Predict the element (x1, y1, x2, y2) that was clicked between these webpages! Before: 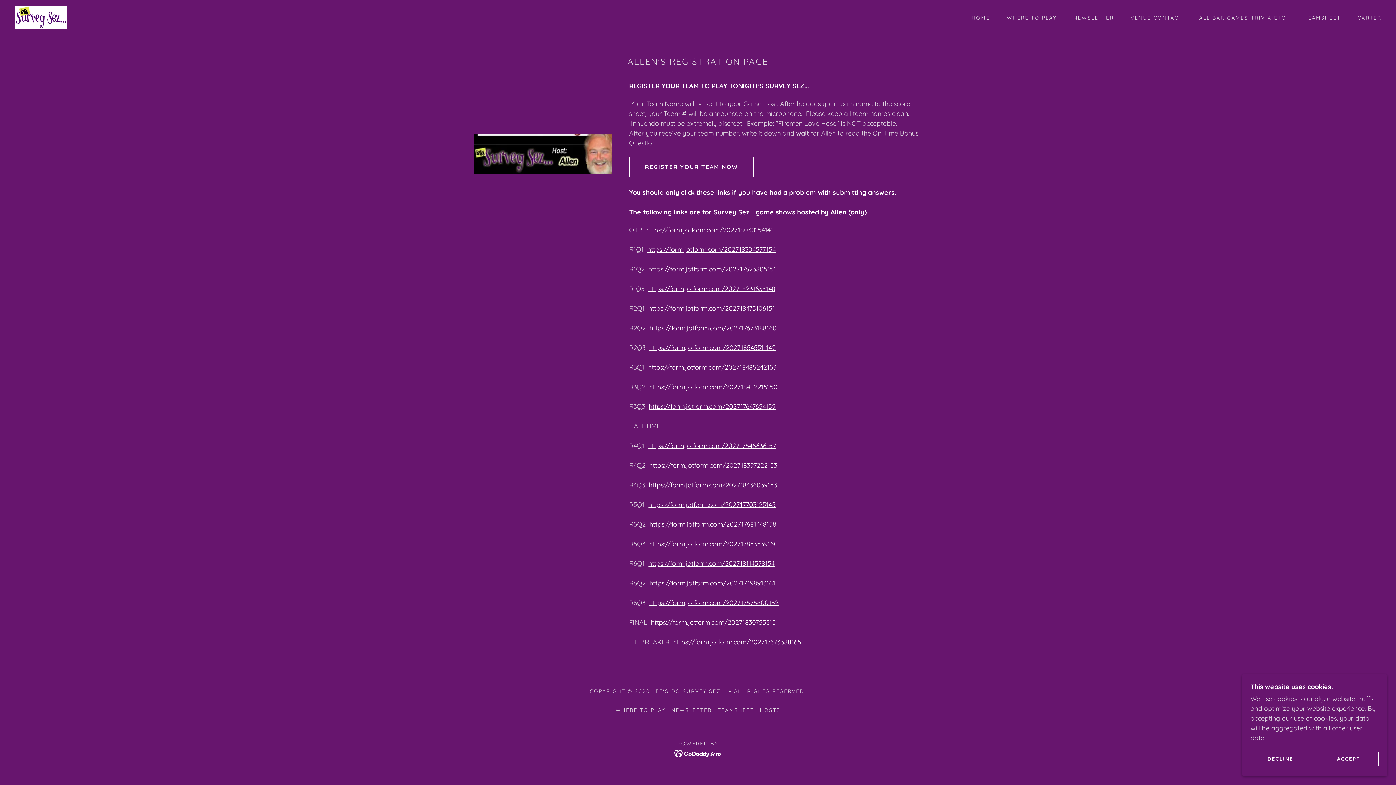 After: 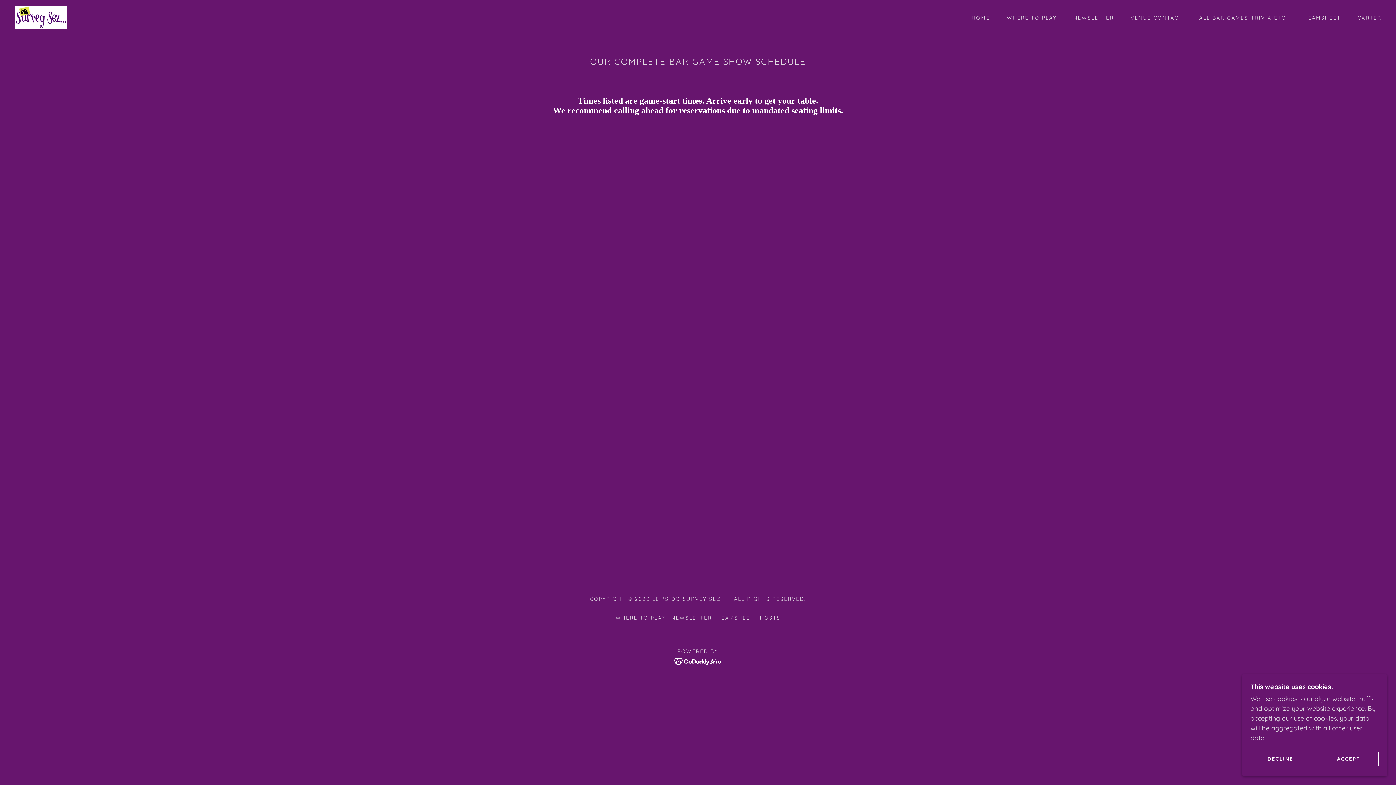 Action: bbox: (1192, 11, 1290, 24) label: ALL BAR GAMES-TRIVIA ETC.